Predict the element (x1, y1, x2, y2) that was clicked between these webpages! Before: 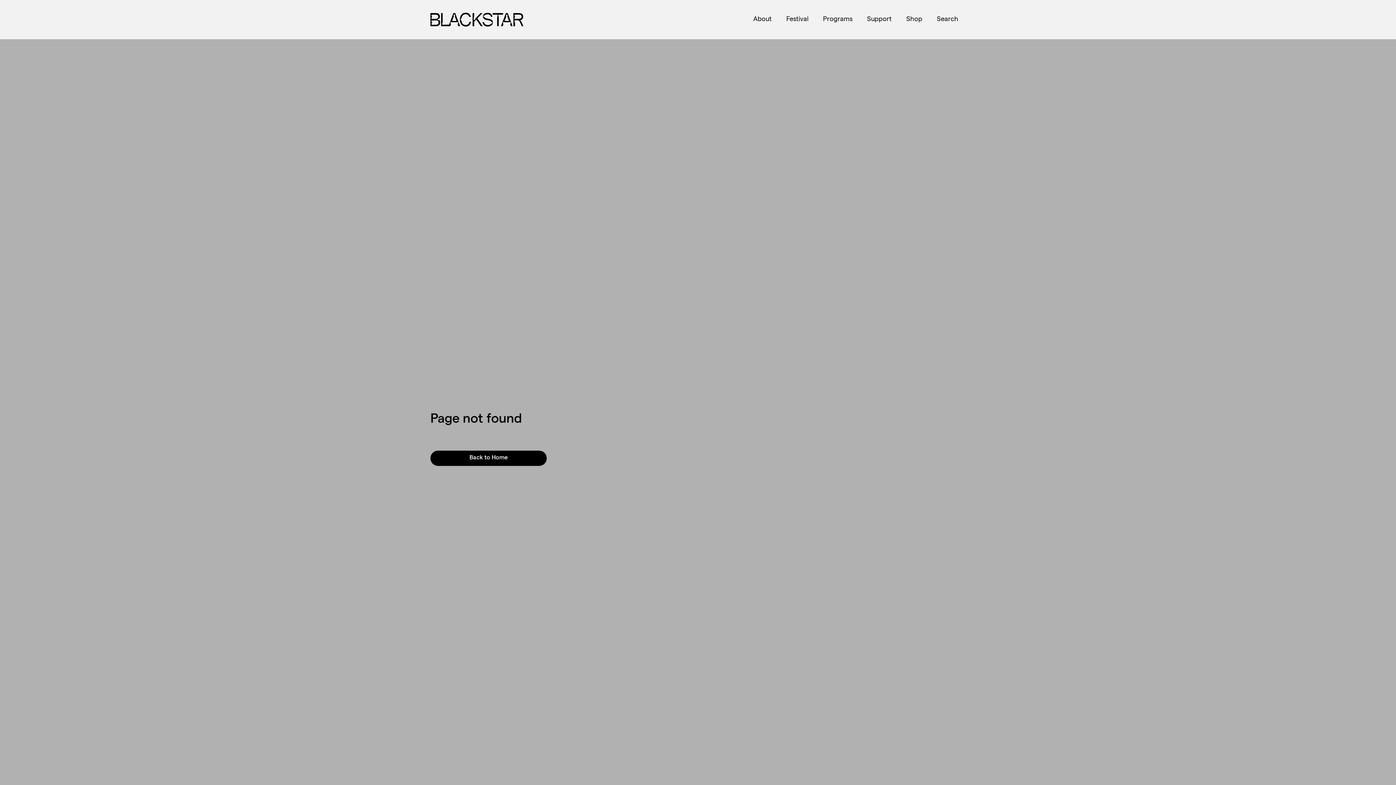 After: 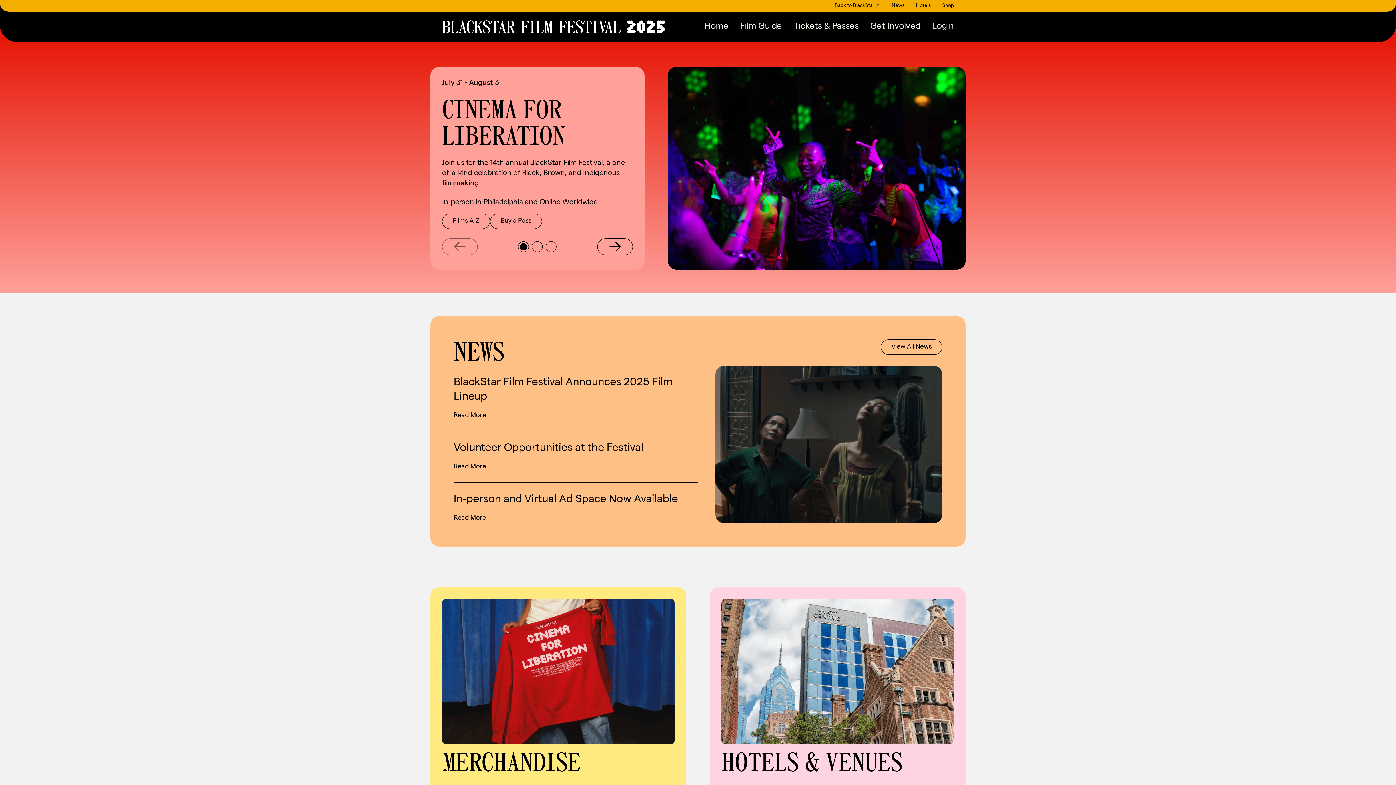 Action: bbox: (779, 11, 816, 27) label: Festival